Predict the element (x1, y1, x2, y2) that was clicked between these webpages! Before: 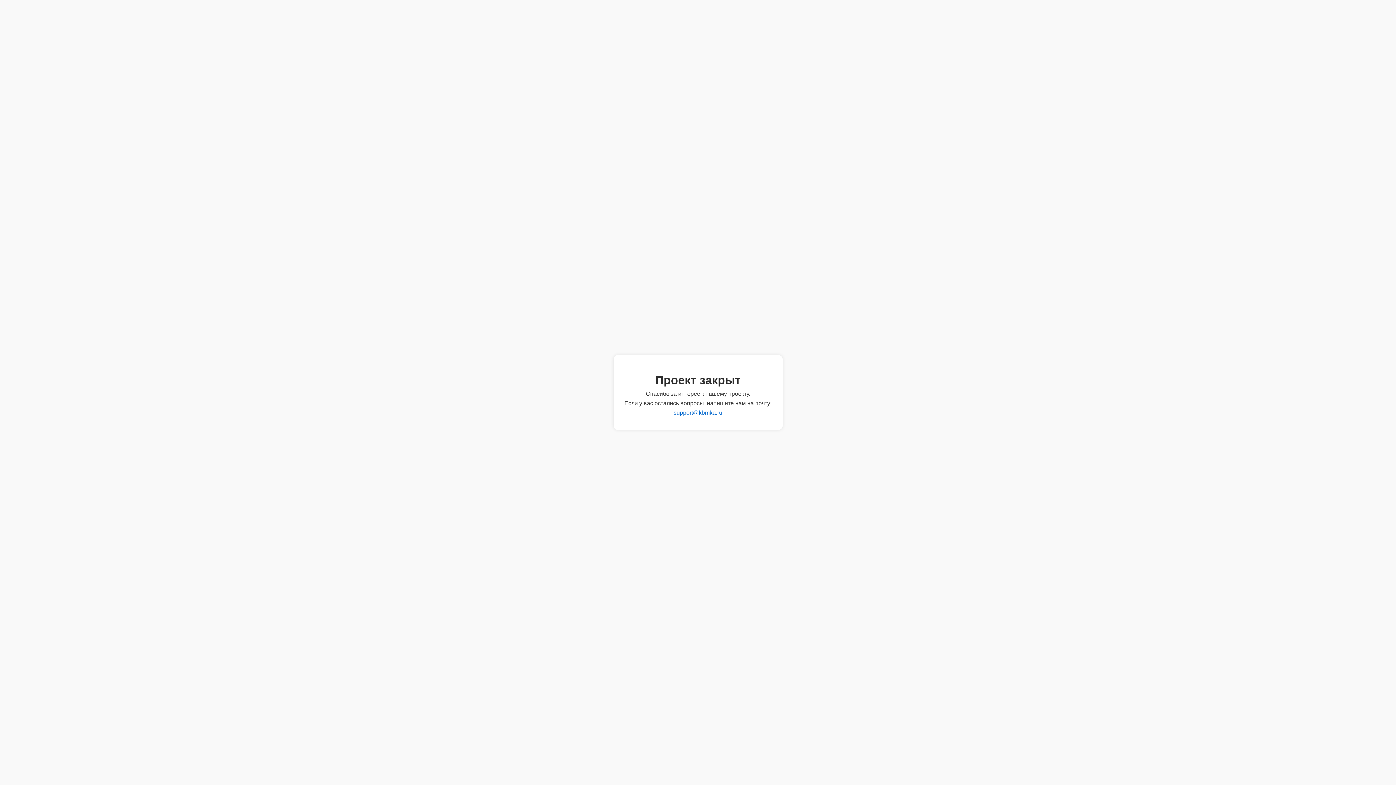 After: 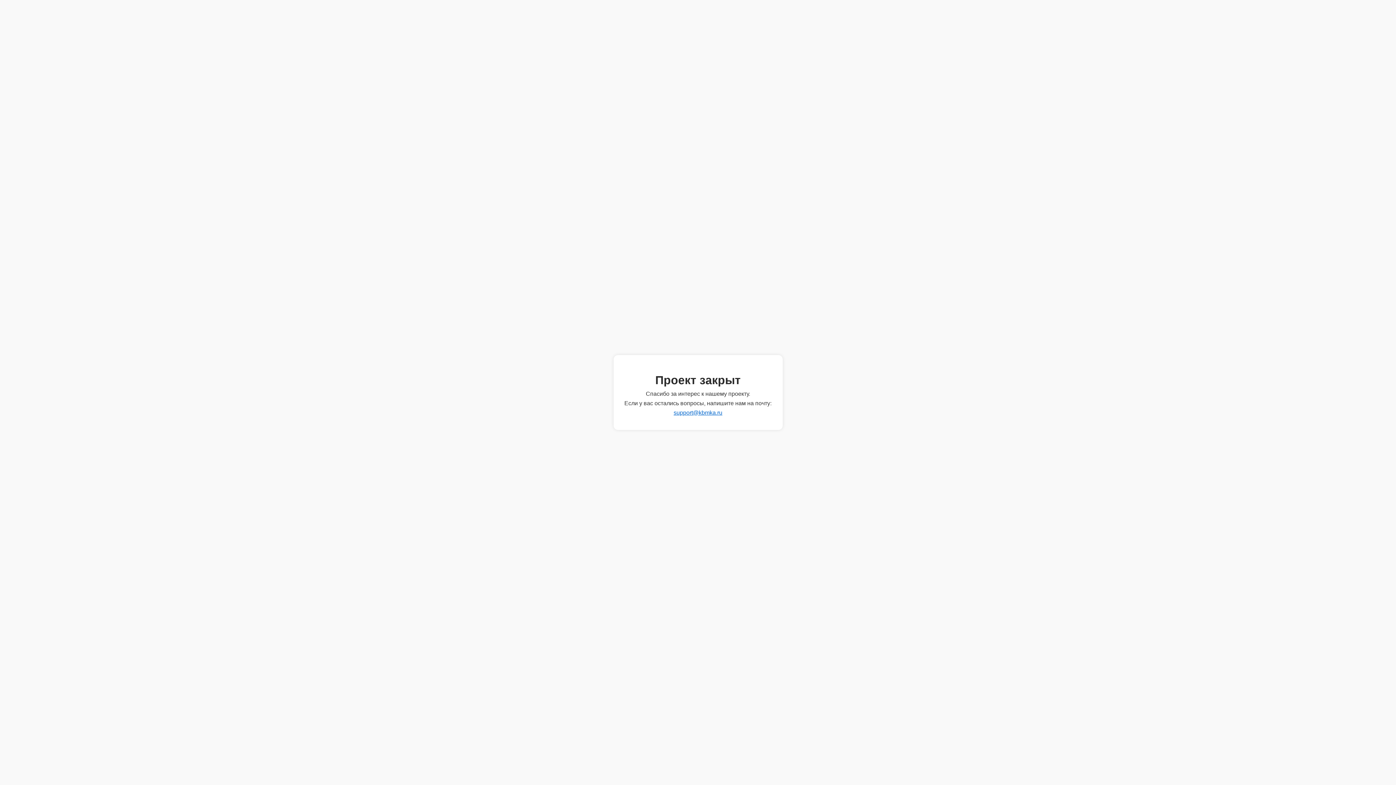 Action: label: support@kbmka.ru bbox: (673, 409, 722, 416)